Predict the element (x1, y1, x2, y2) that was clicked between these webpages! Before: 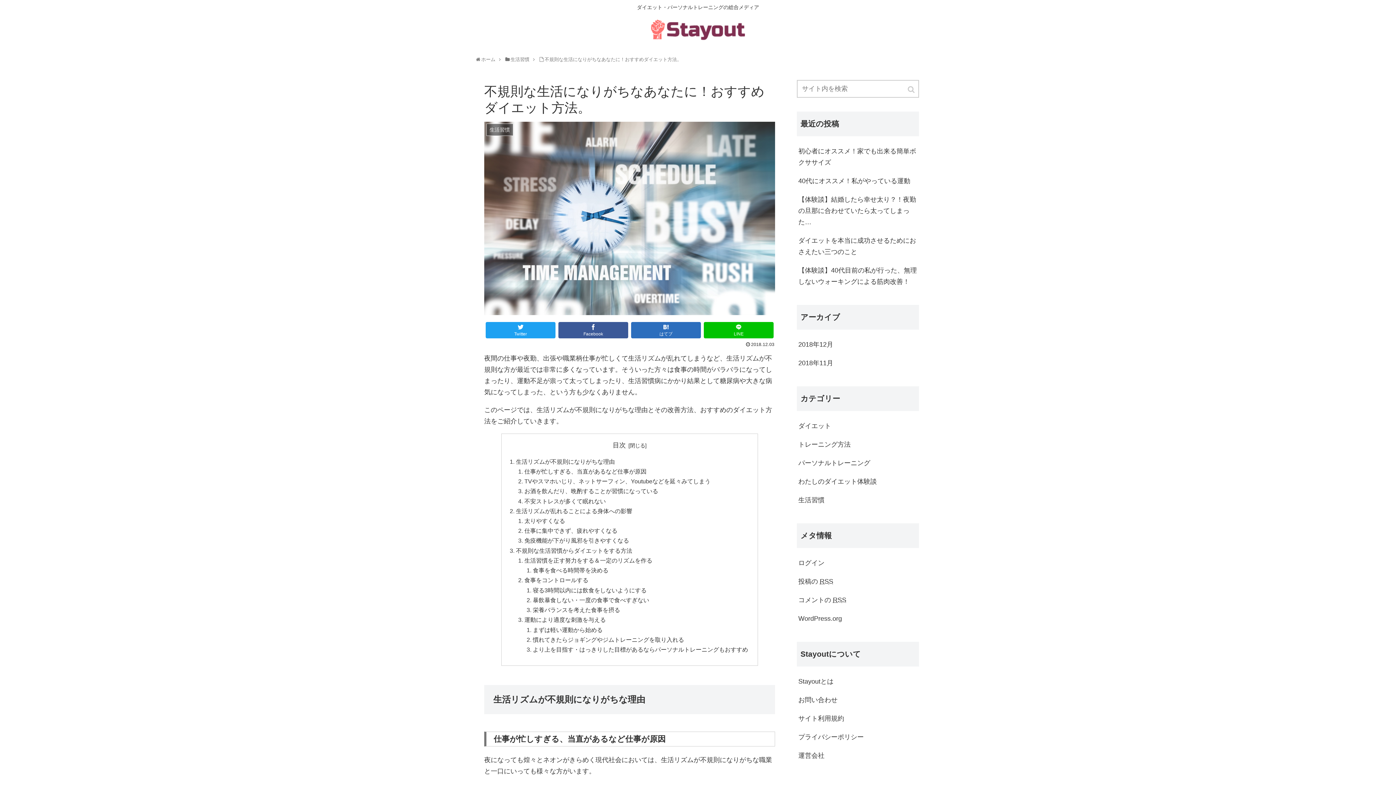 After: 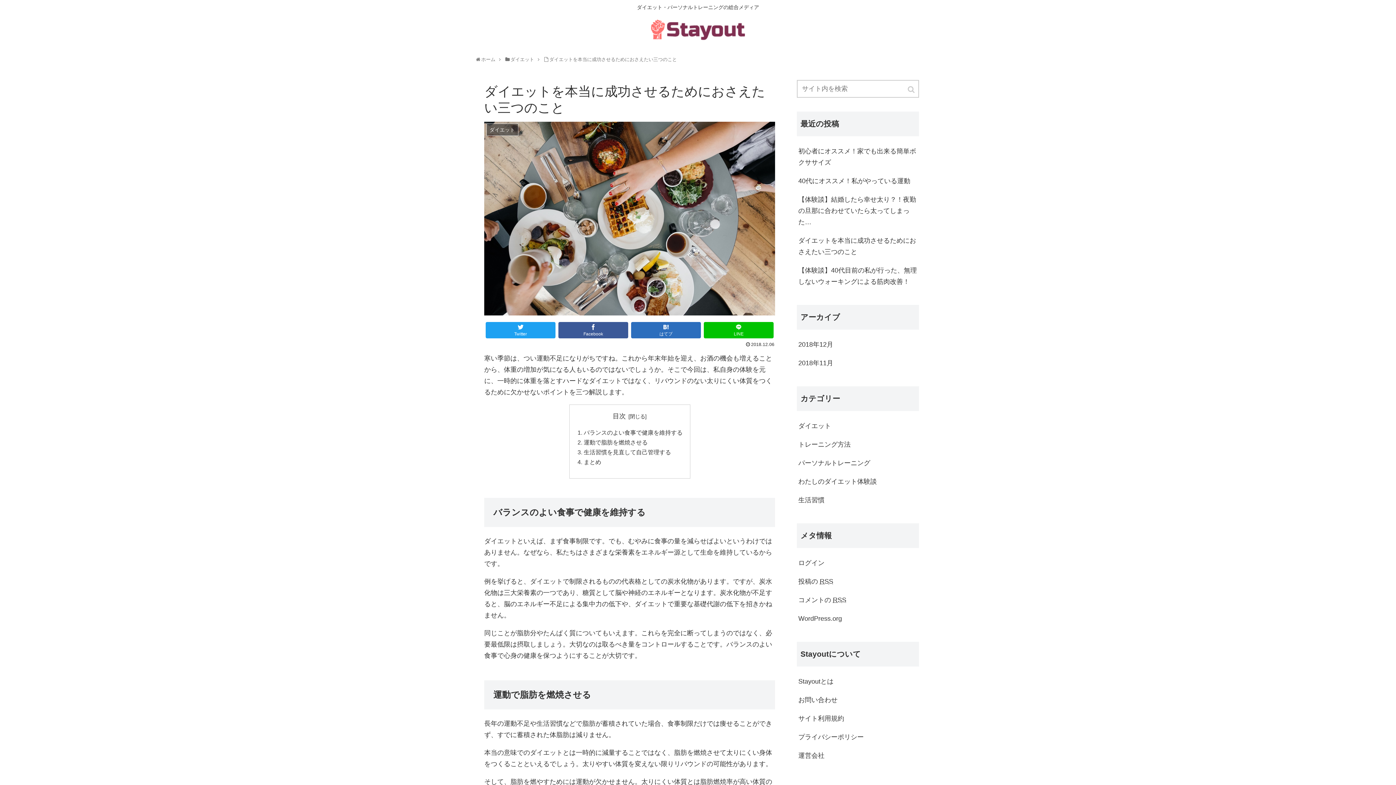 Action: label: ダイエットを本当に成功させるためにおさえたい三つのこと bbox: (797, 231, 919, 261)